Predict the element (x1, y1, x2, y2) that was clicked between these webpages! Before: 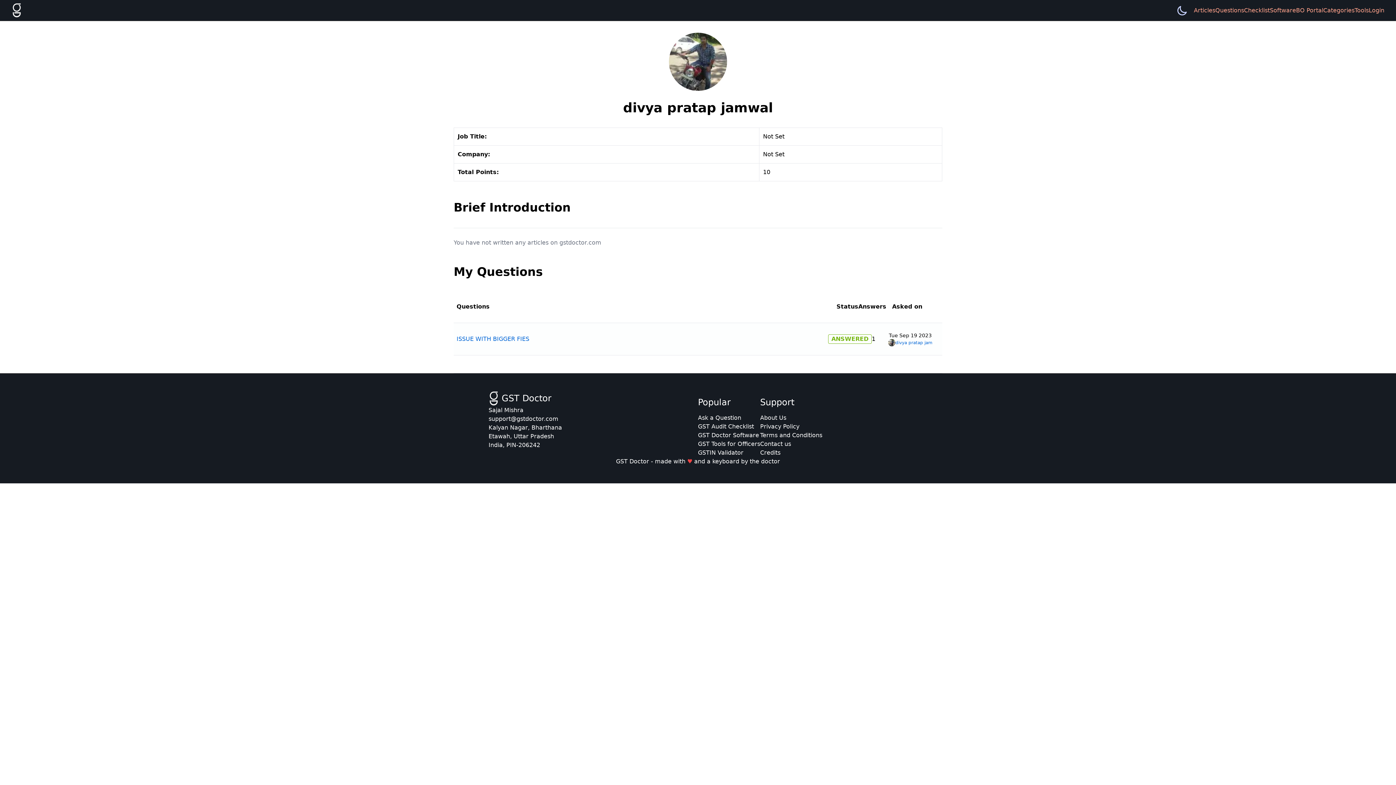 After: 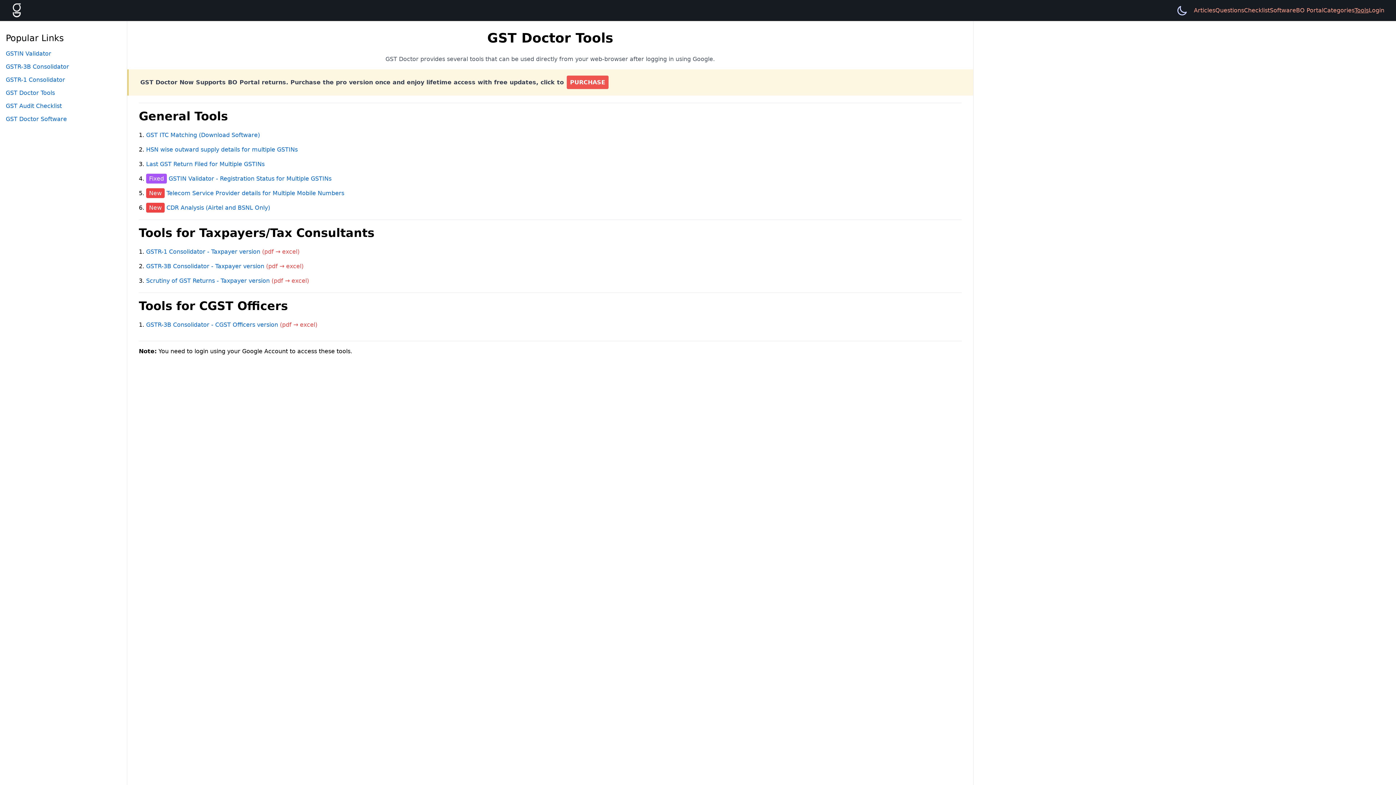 Action: bbox: (1354, 6, 1369, 13) label: Tools